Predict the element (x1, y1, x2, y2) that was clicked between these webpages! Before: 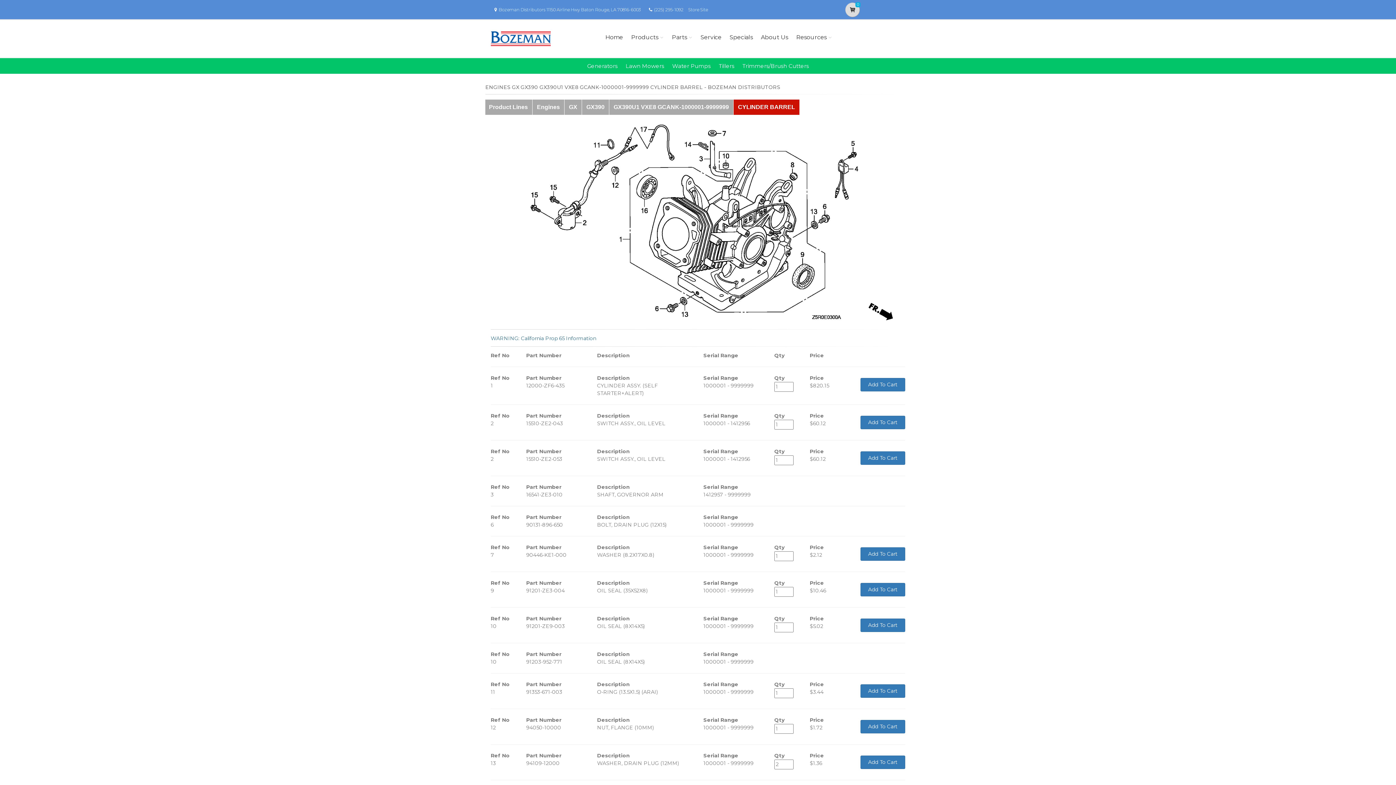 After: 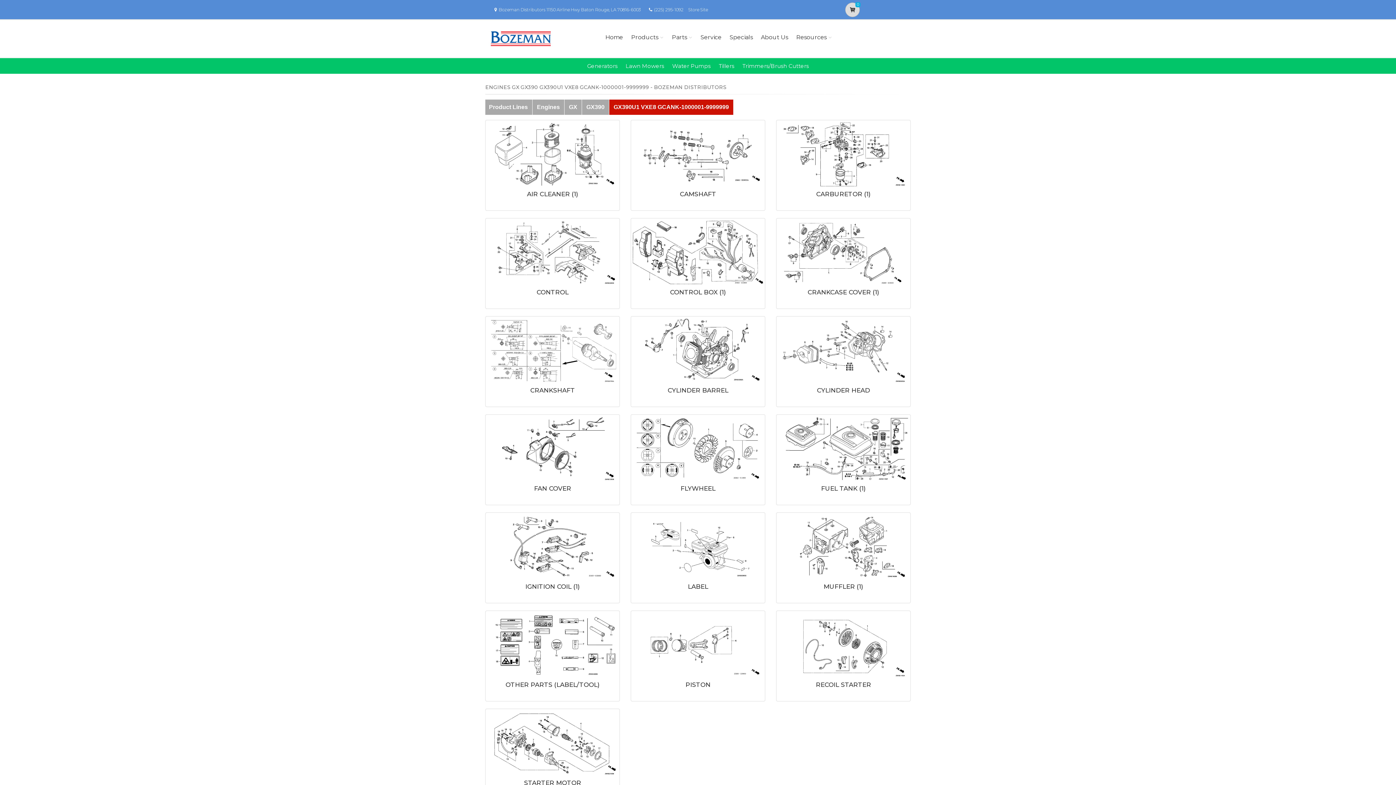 Action: bbox: (609, 99, 733, 114) label: GX390U1 VXE8 GCANK-1000001-9999999